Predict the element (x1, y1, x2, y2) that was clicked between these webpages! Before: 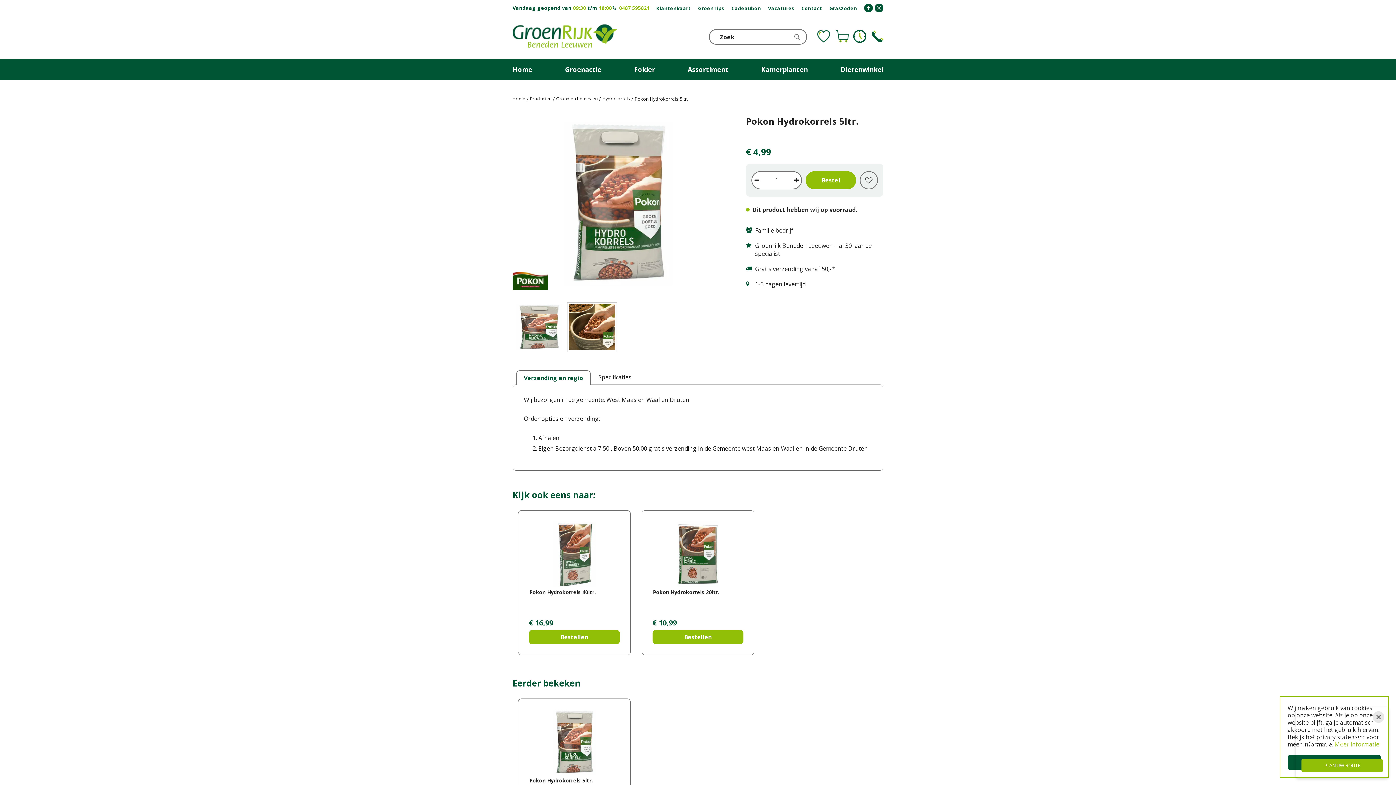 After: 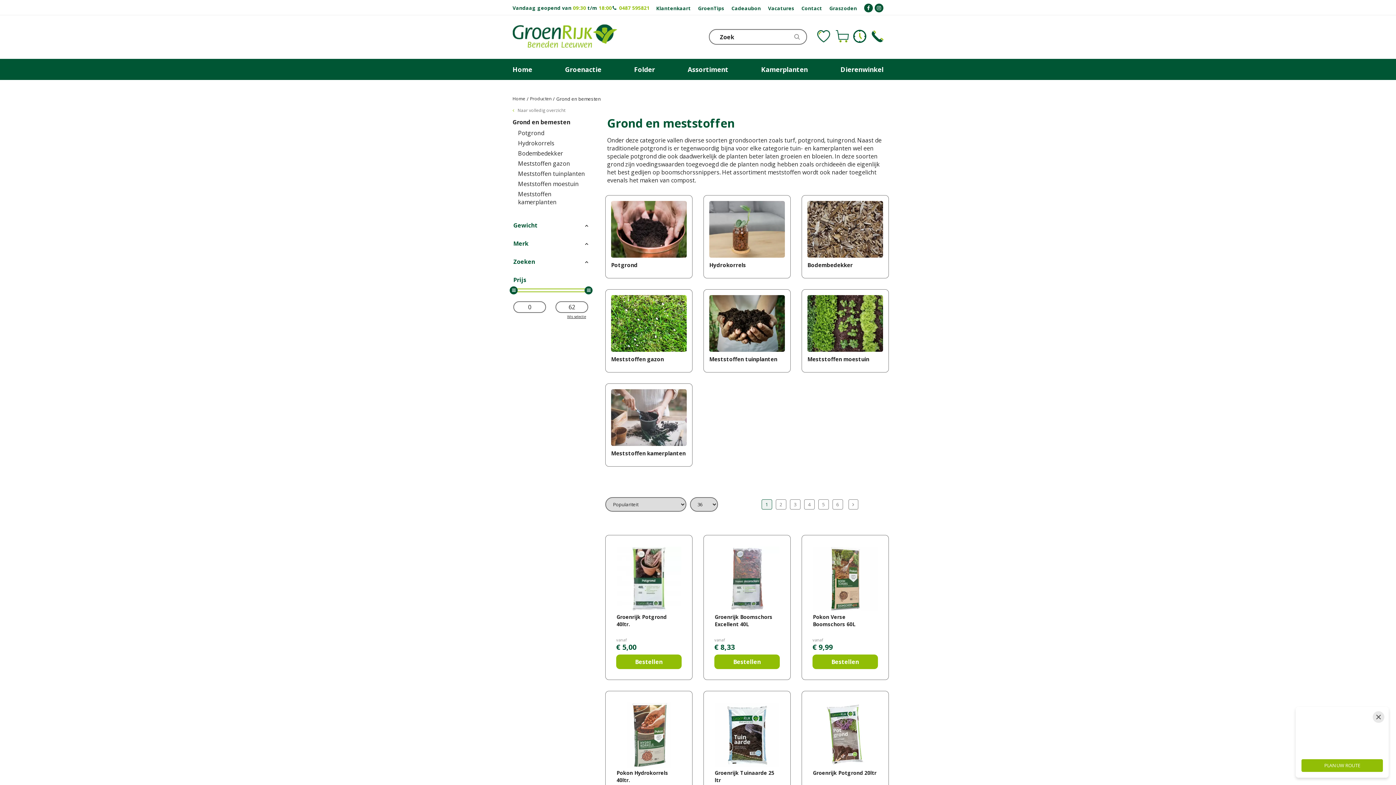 Action: label: Grond en bemesten bbox: (556, 96, 597, 101)